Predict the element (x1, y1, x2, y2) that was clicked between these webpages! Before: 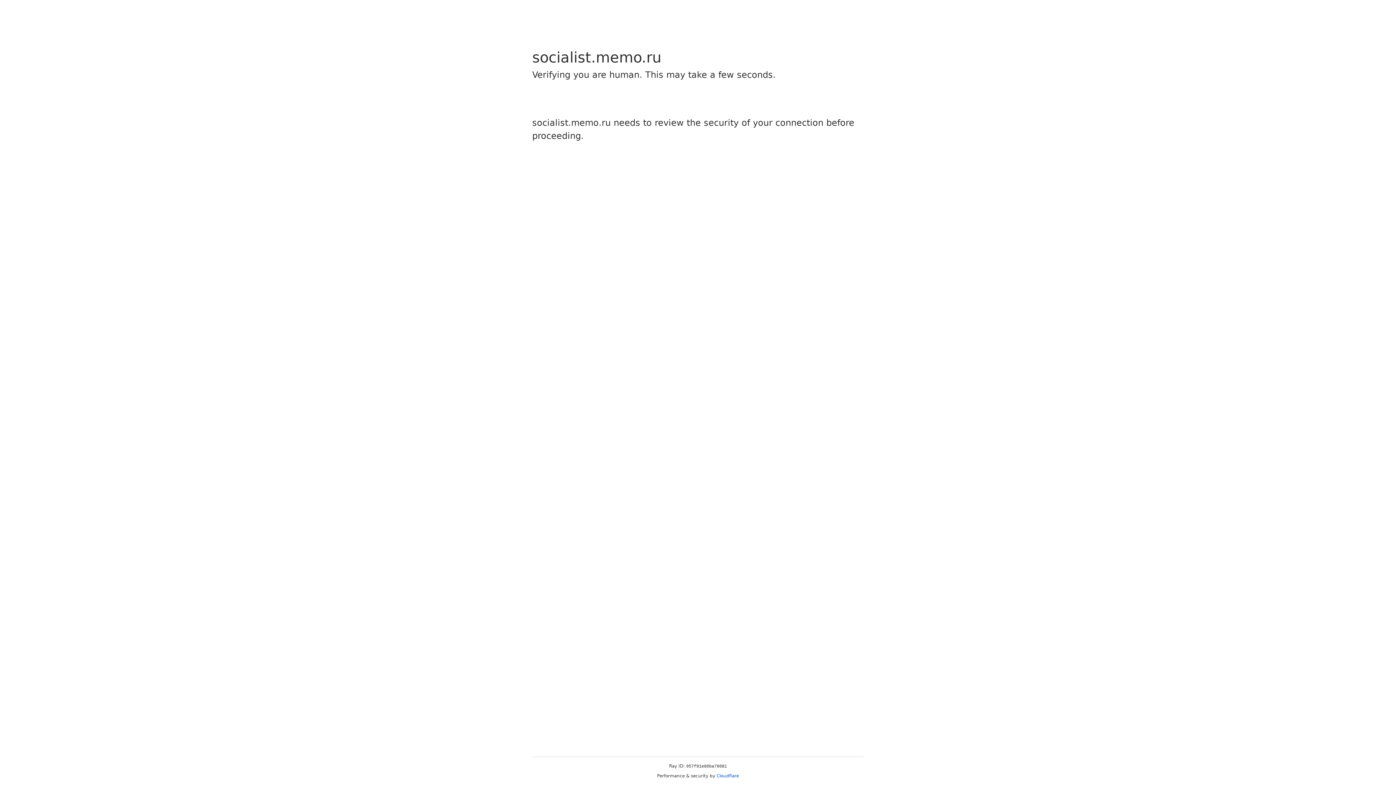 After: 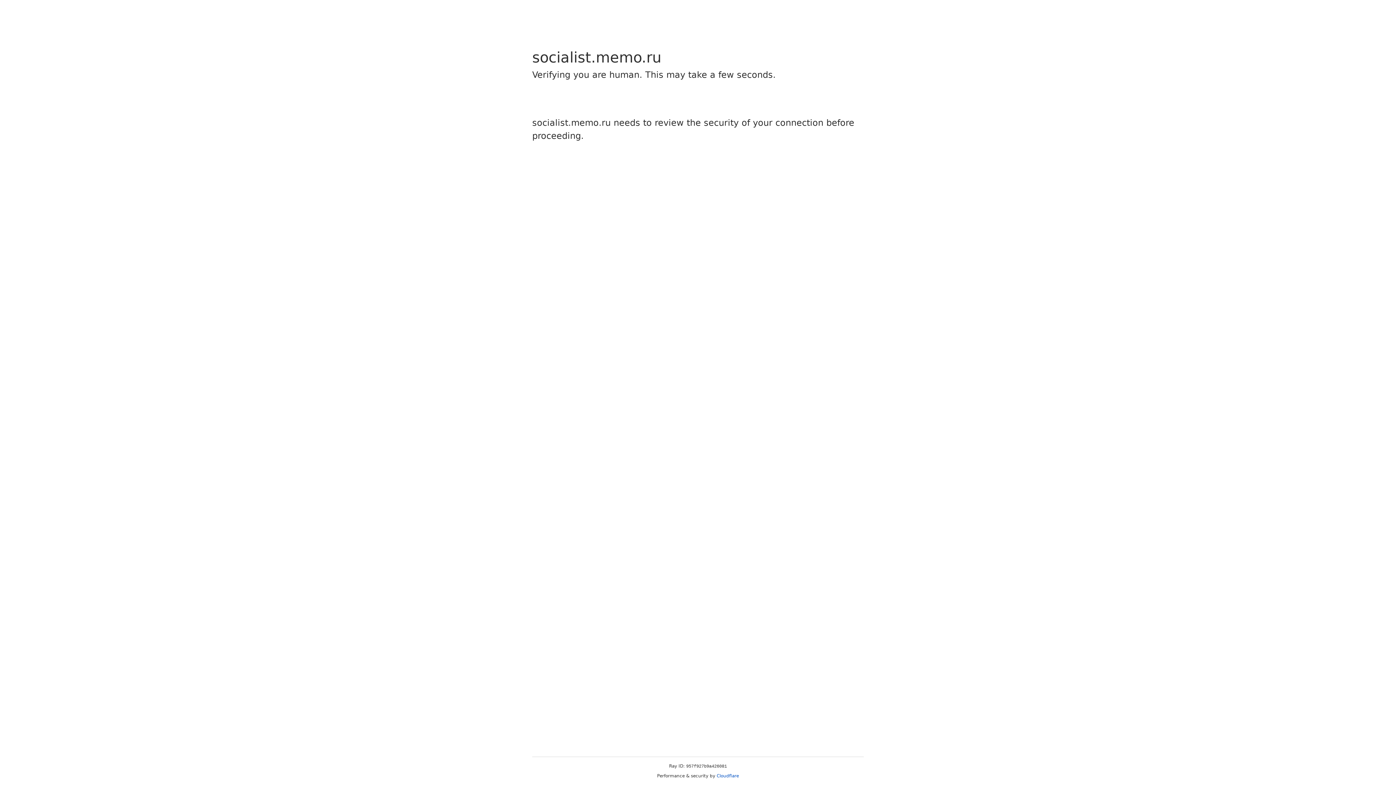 Action: label: Cloudflare bbox: (716, 773, 739, 778)